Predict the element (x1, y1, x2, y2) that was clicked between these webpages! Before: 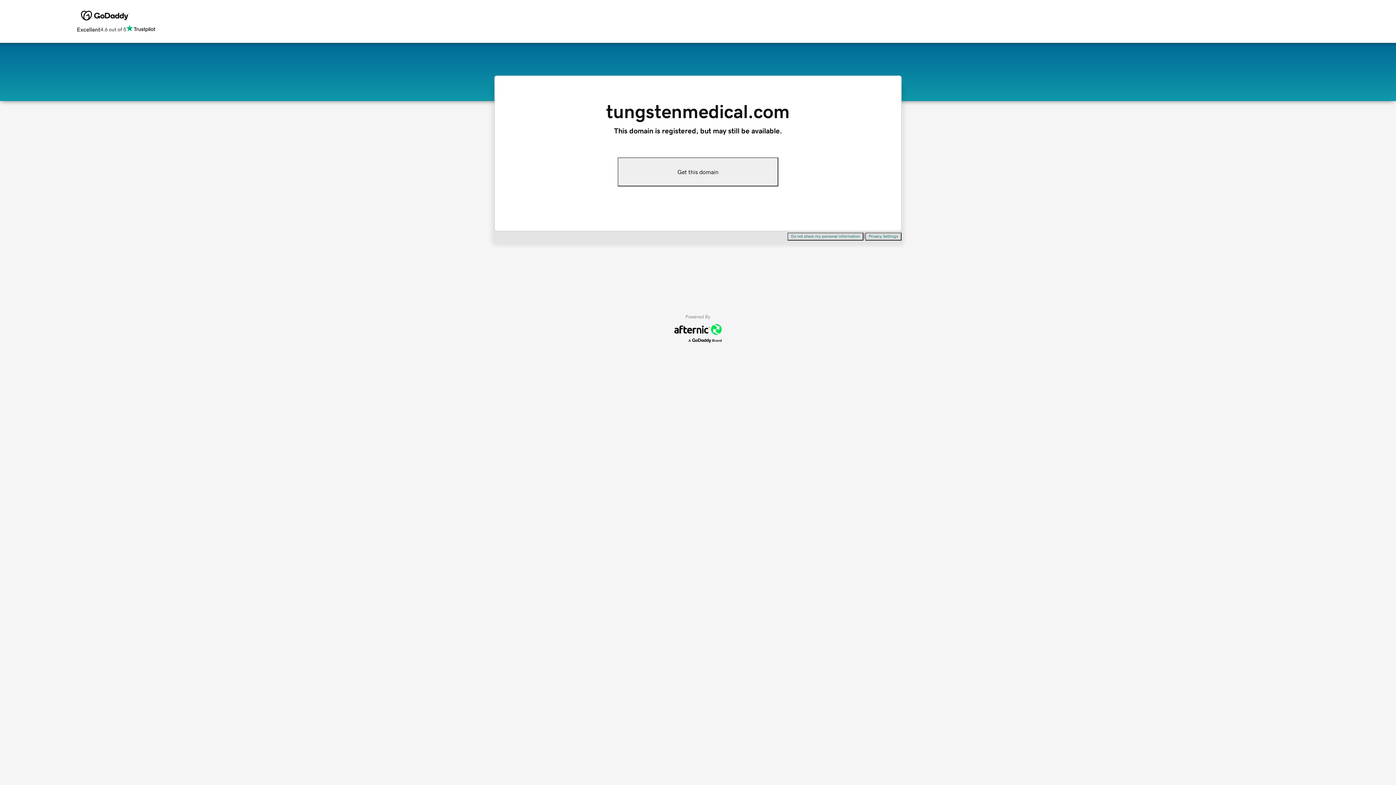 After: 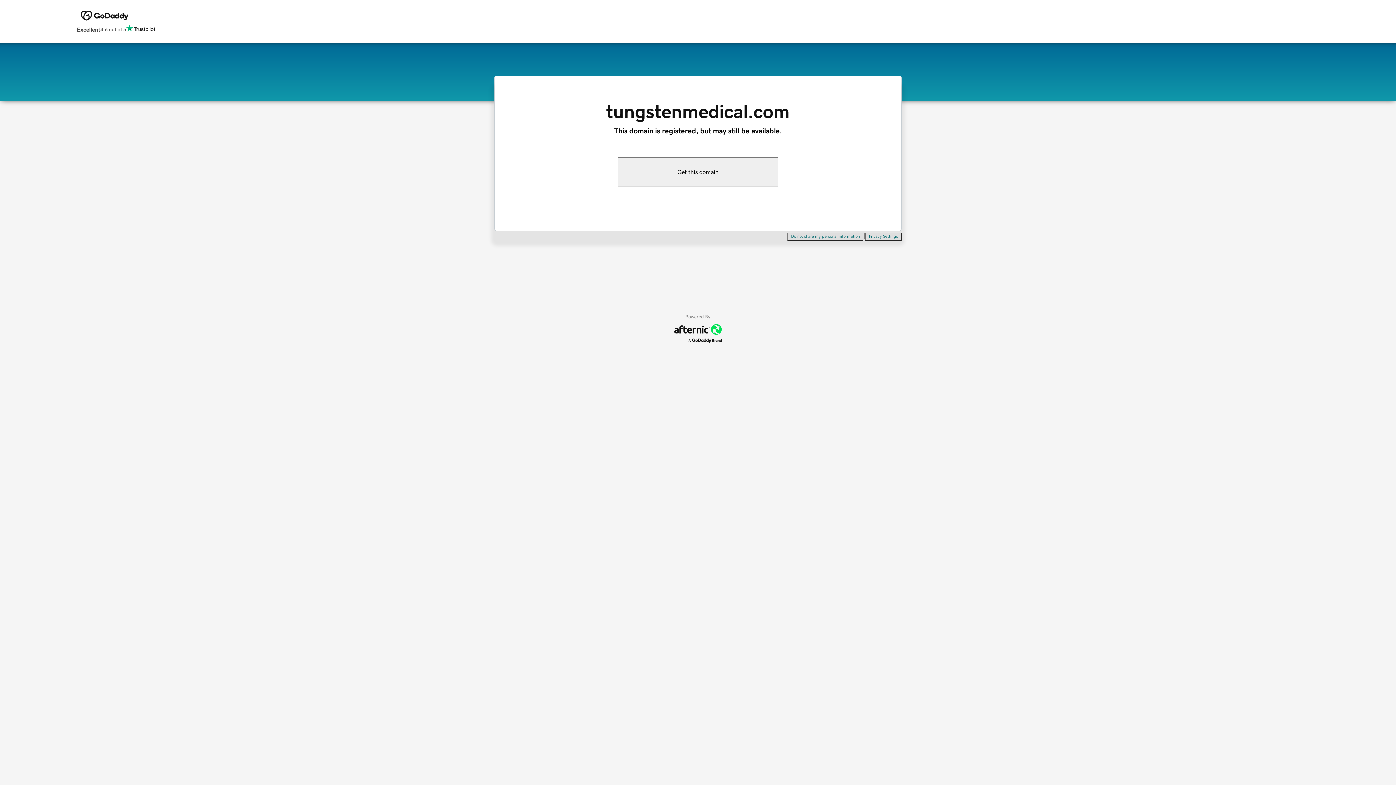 Action: label: Do not share my personal information bbox: (787, 232, 863, 240)